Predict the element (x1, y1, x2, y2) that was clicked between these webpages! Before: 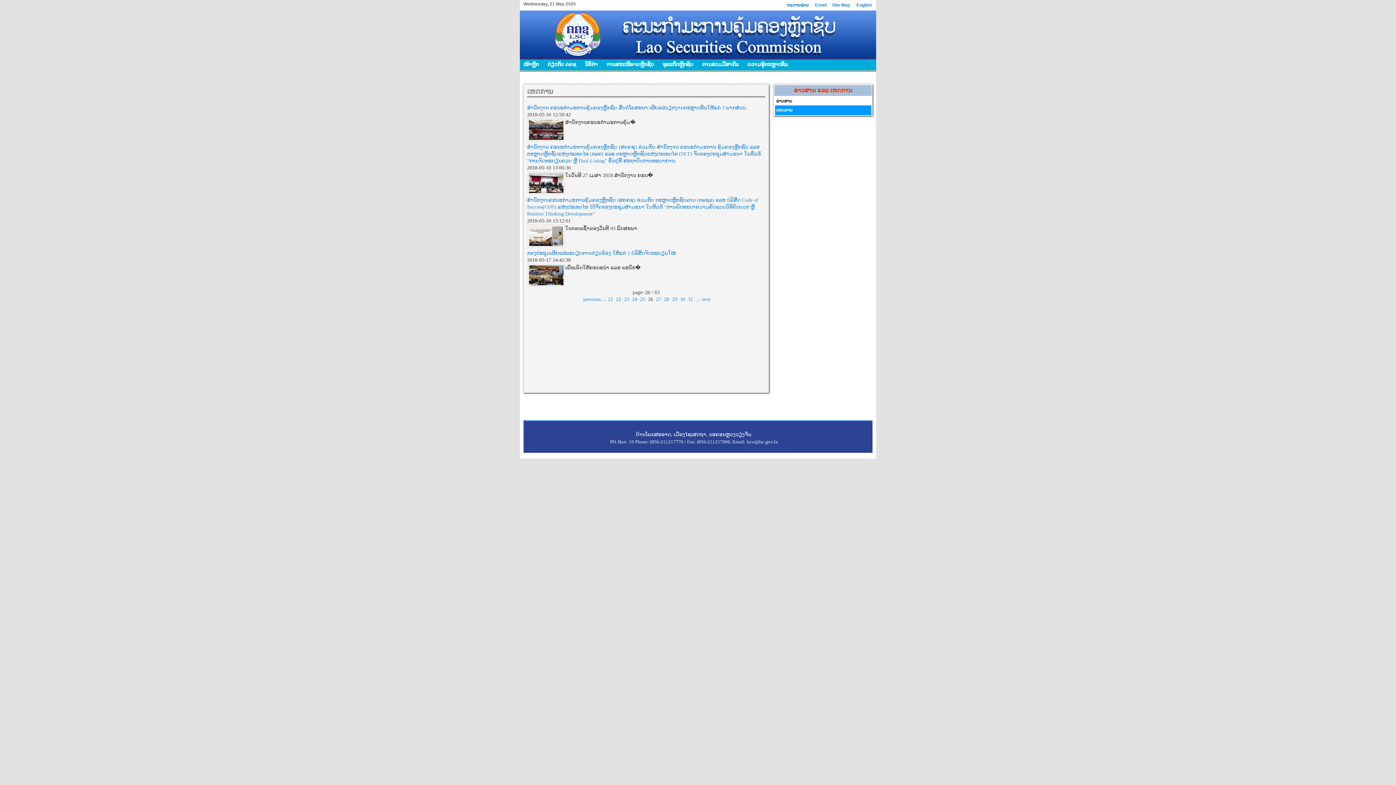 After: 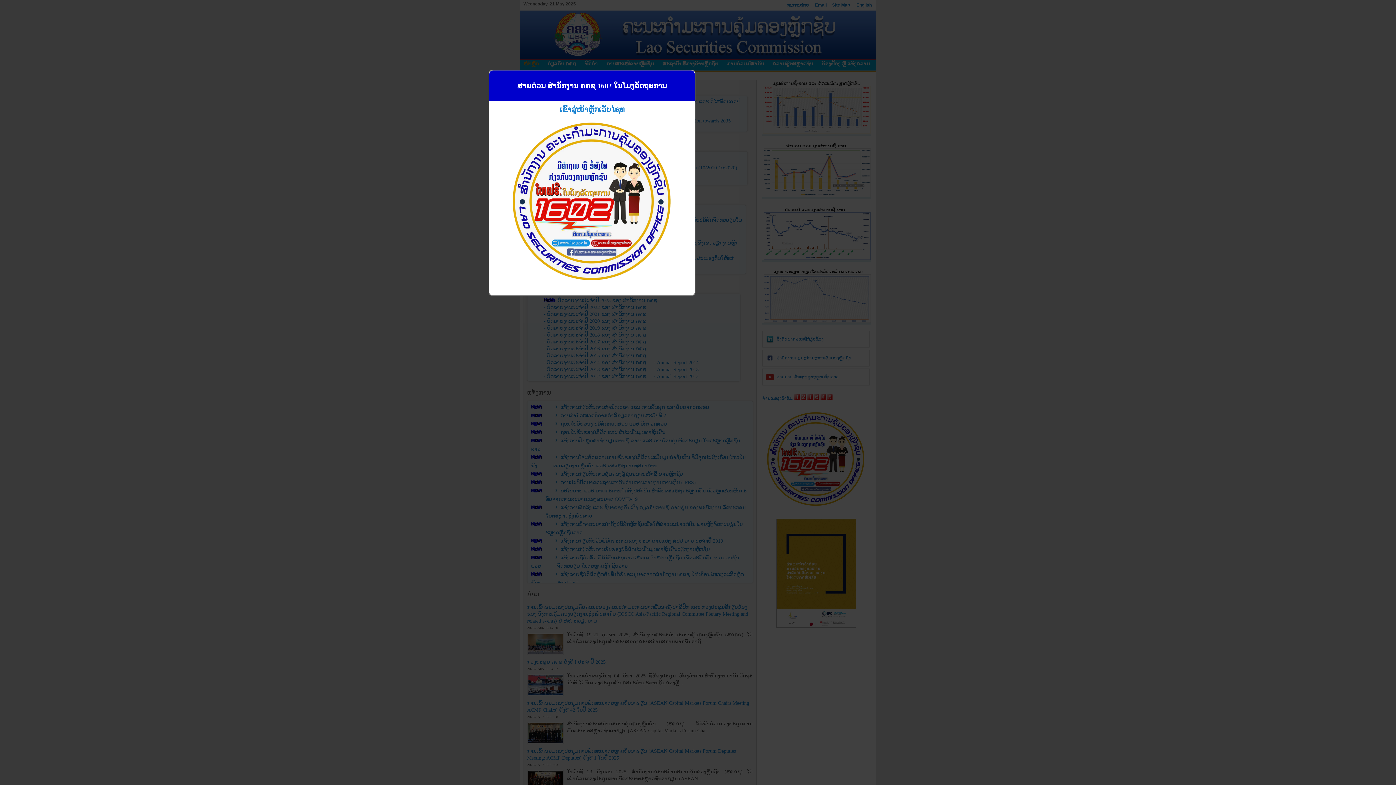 Action: bbox: (528, 189, 564, 195)